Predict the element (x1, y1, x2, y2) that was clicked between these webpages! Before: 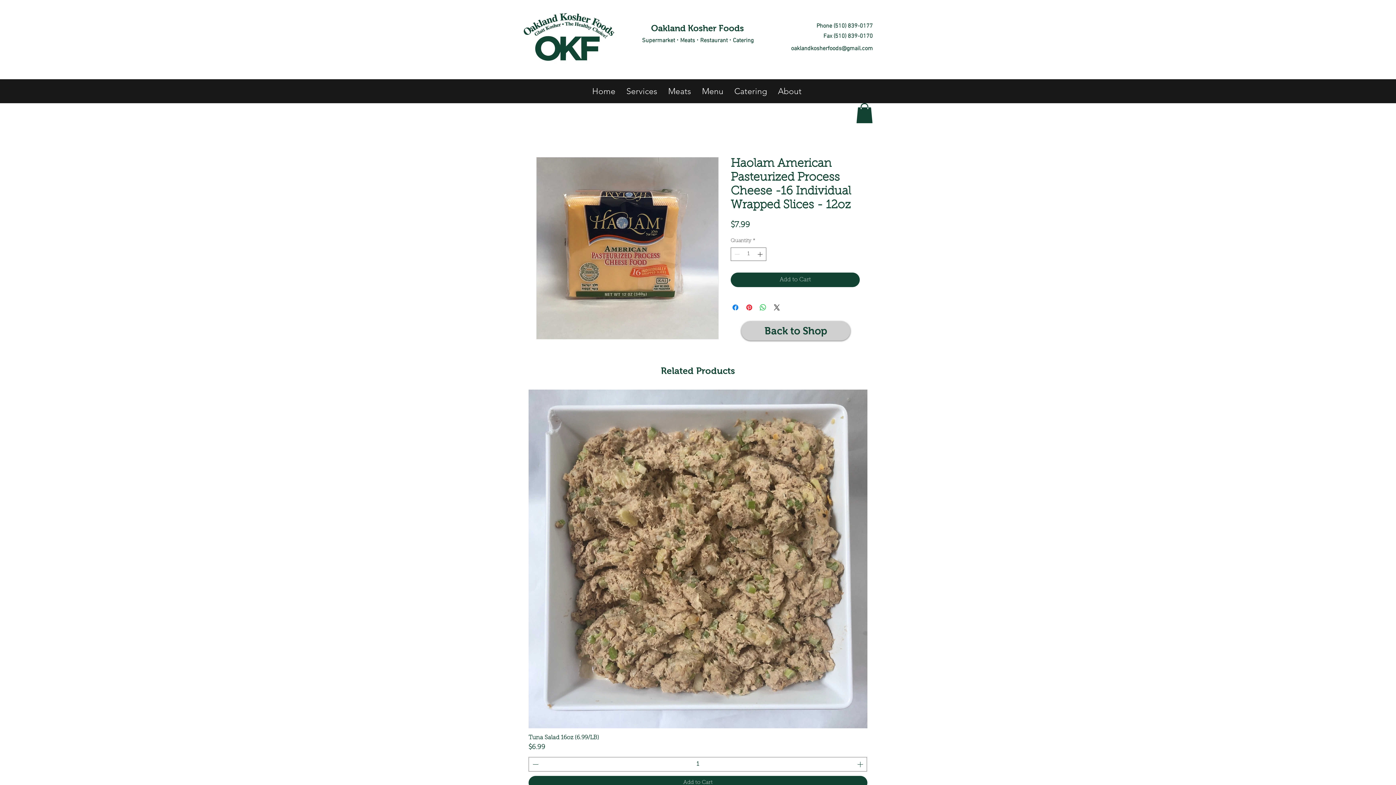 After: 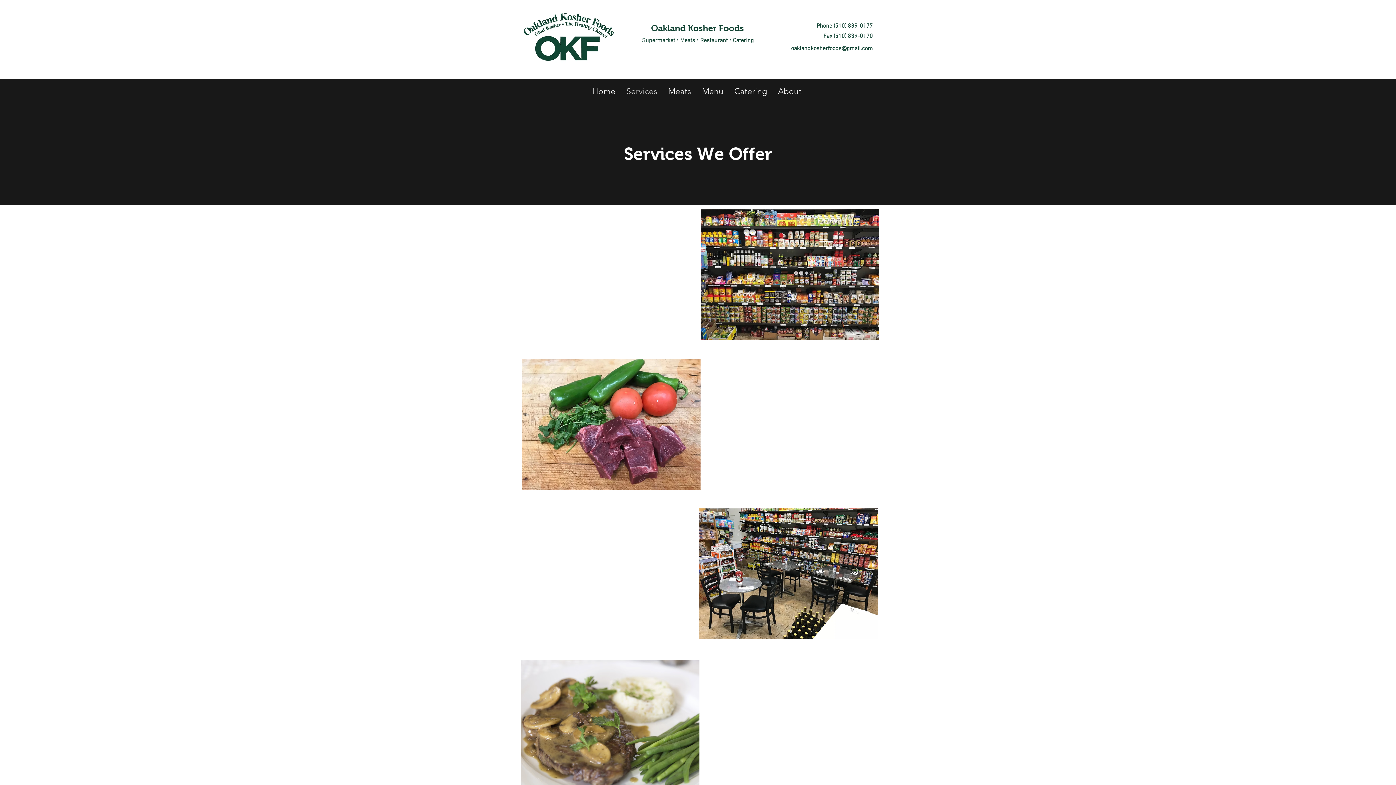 Action: label: Services bbox: (621, 85, 662, 96)